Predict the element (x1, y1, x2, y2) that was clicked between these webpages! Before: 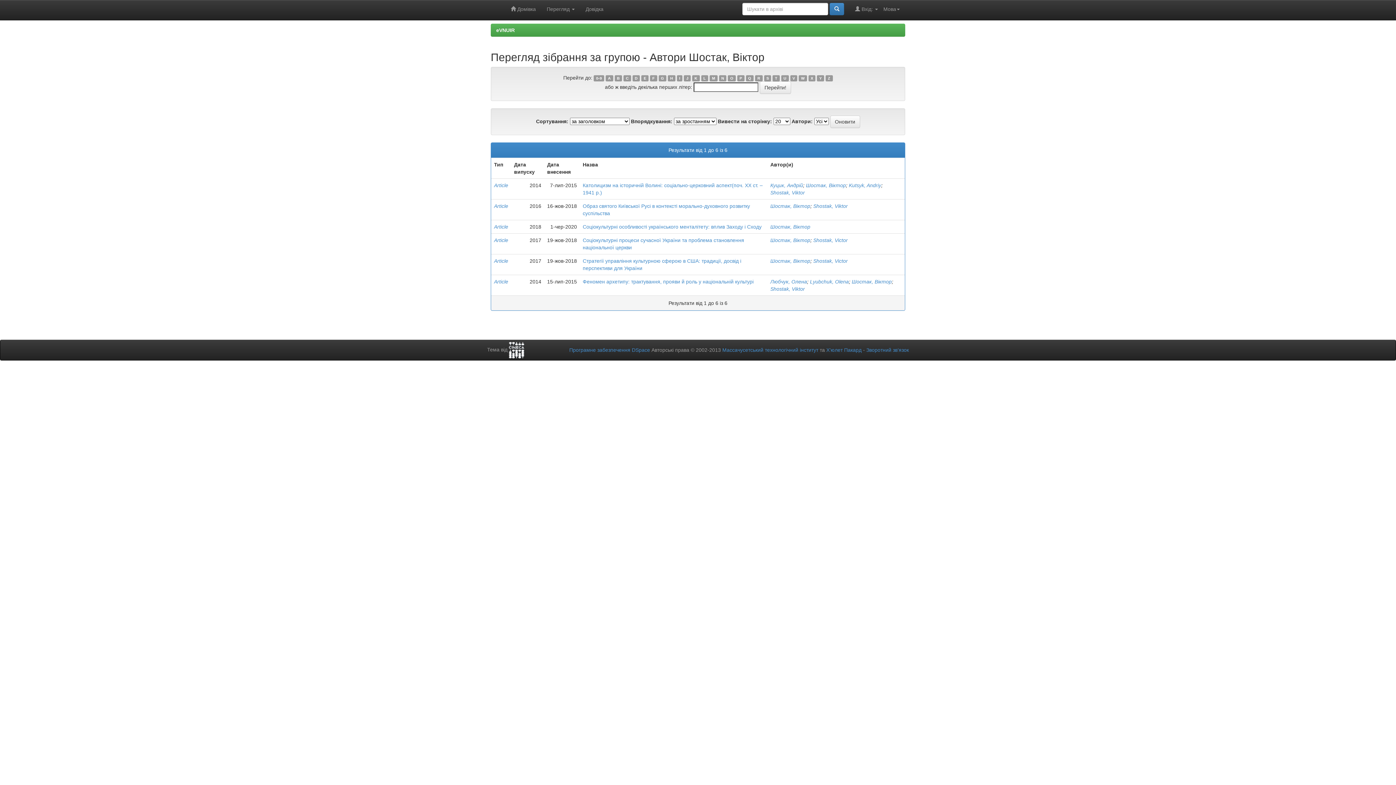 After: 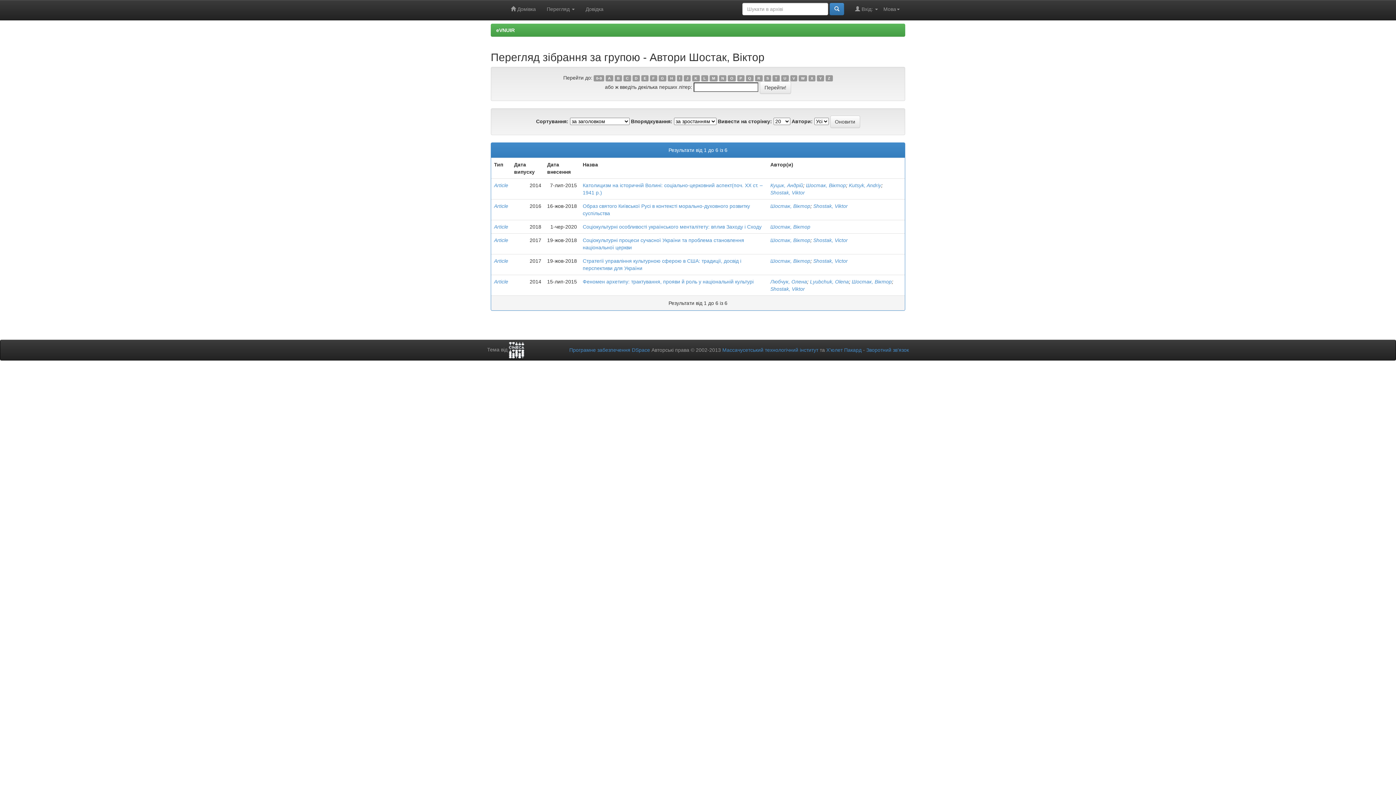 Action: bbox: (650, 75, 657, 81) label: F